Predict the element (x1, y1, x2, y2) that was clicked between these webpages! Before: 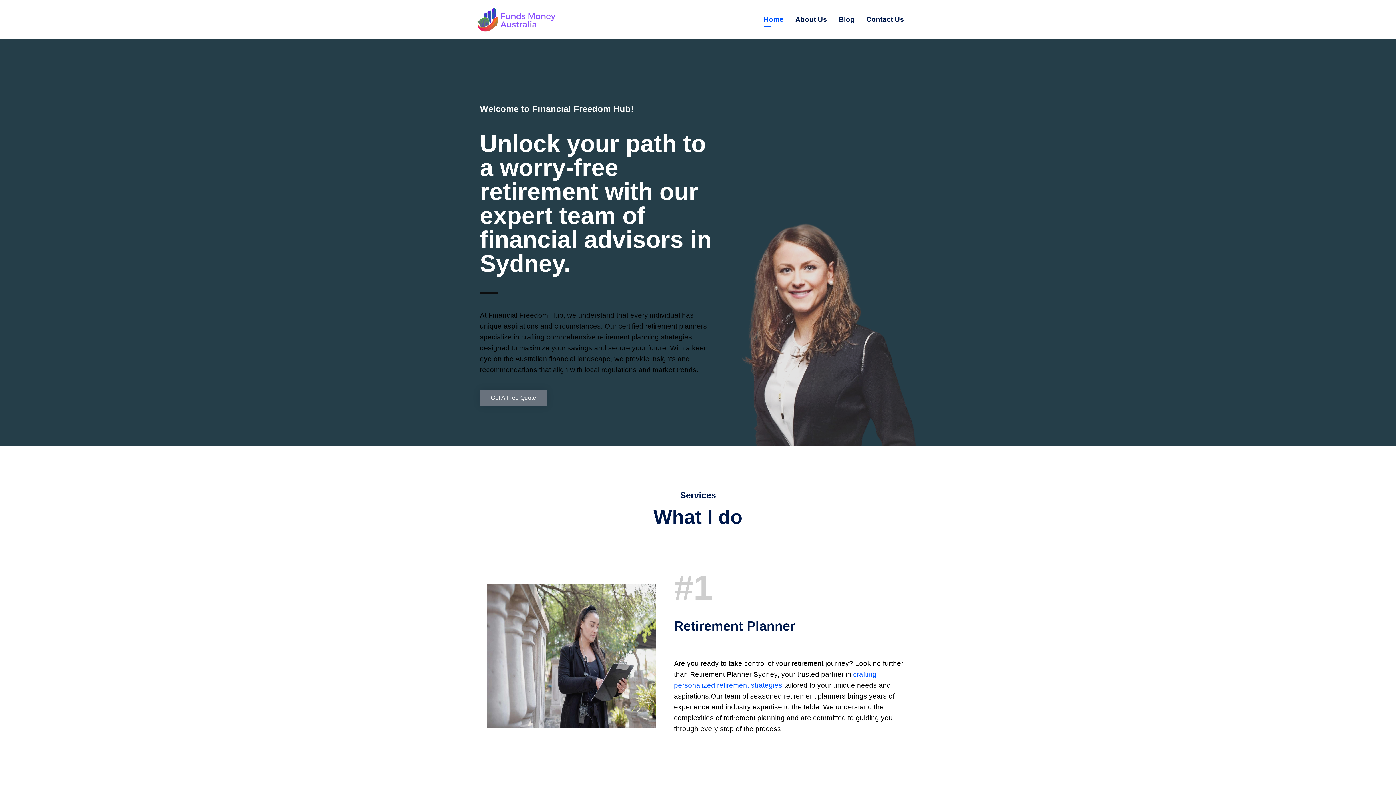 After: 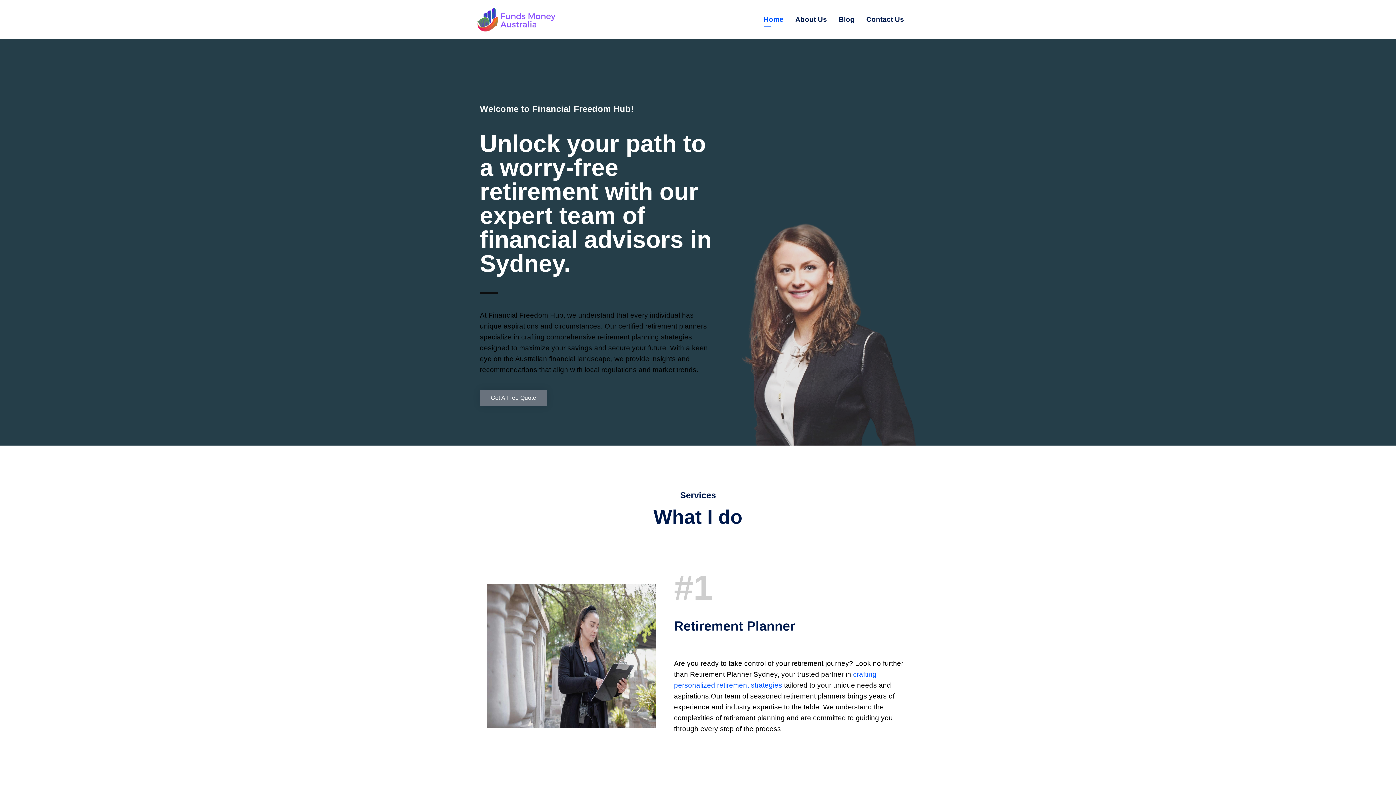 Action: bbox: (763, 12, 783, 26) label: Home